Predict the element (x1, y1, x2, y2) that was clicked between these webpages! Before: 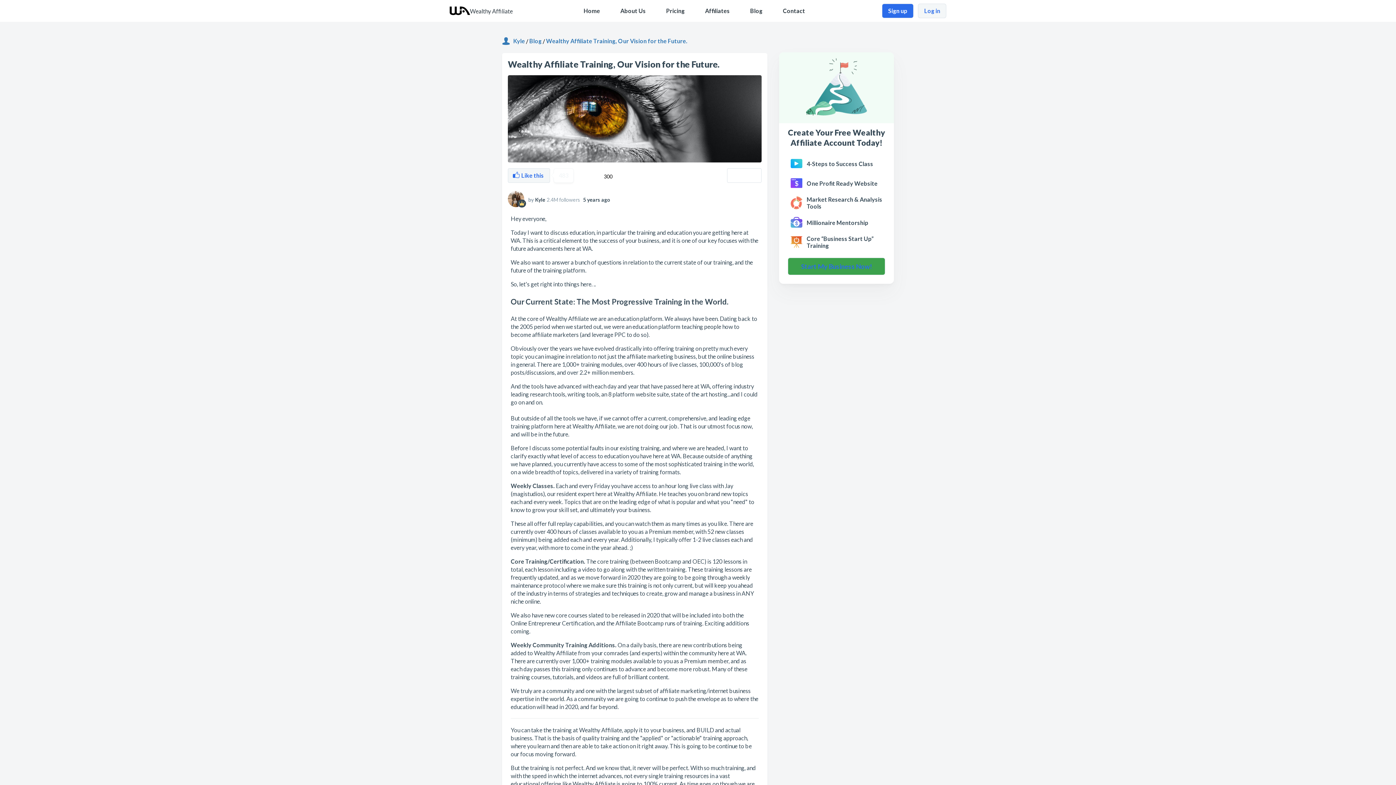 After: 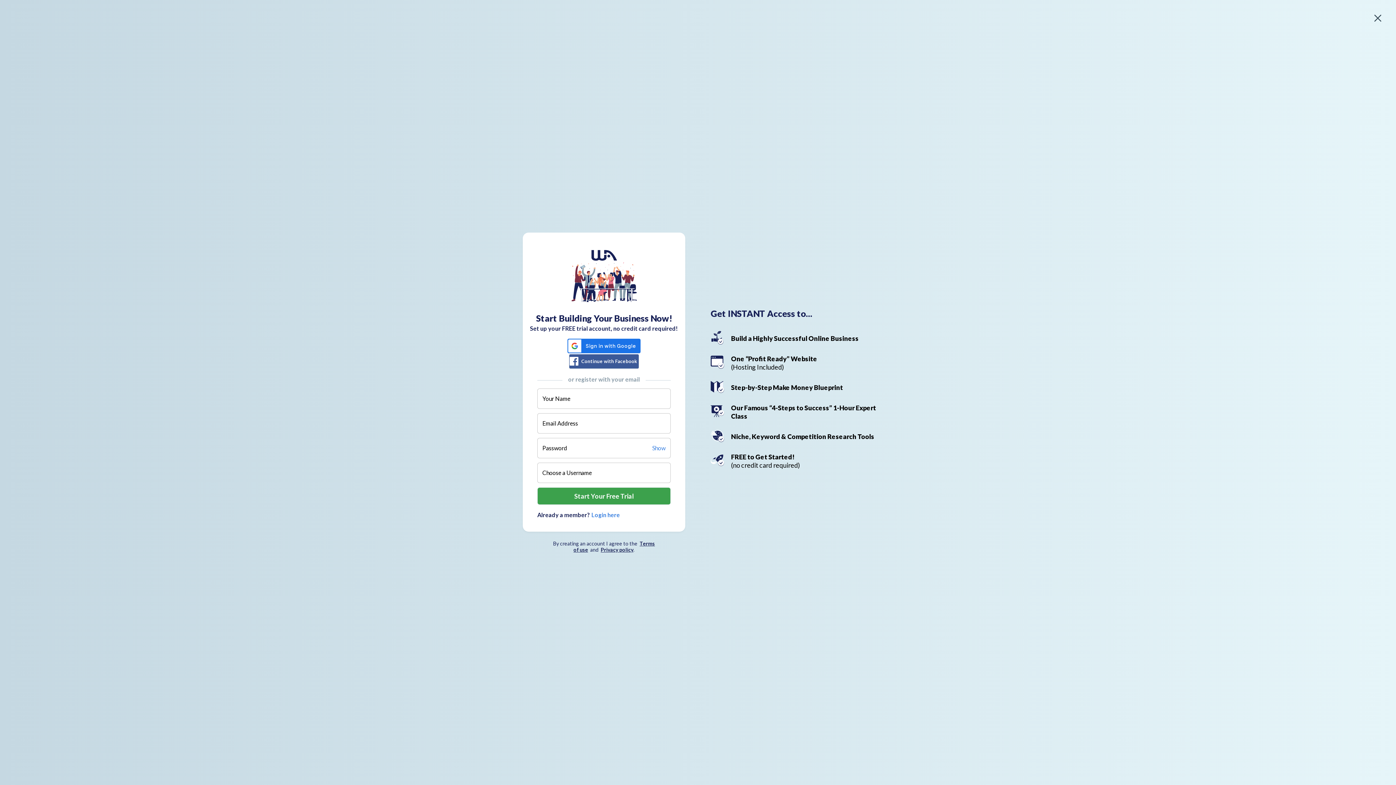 Action: bbox: (882, 3, 913, 18) label: Sign up